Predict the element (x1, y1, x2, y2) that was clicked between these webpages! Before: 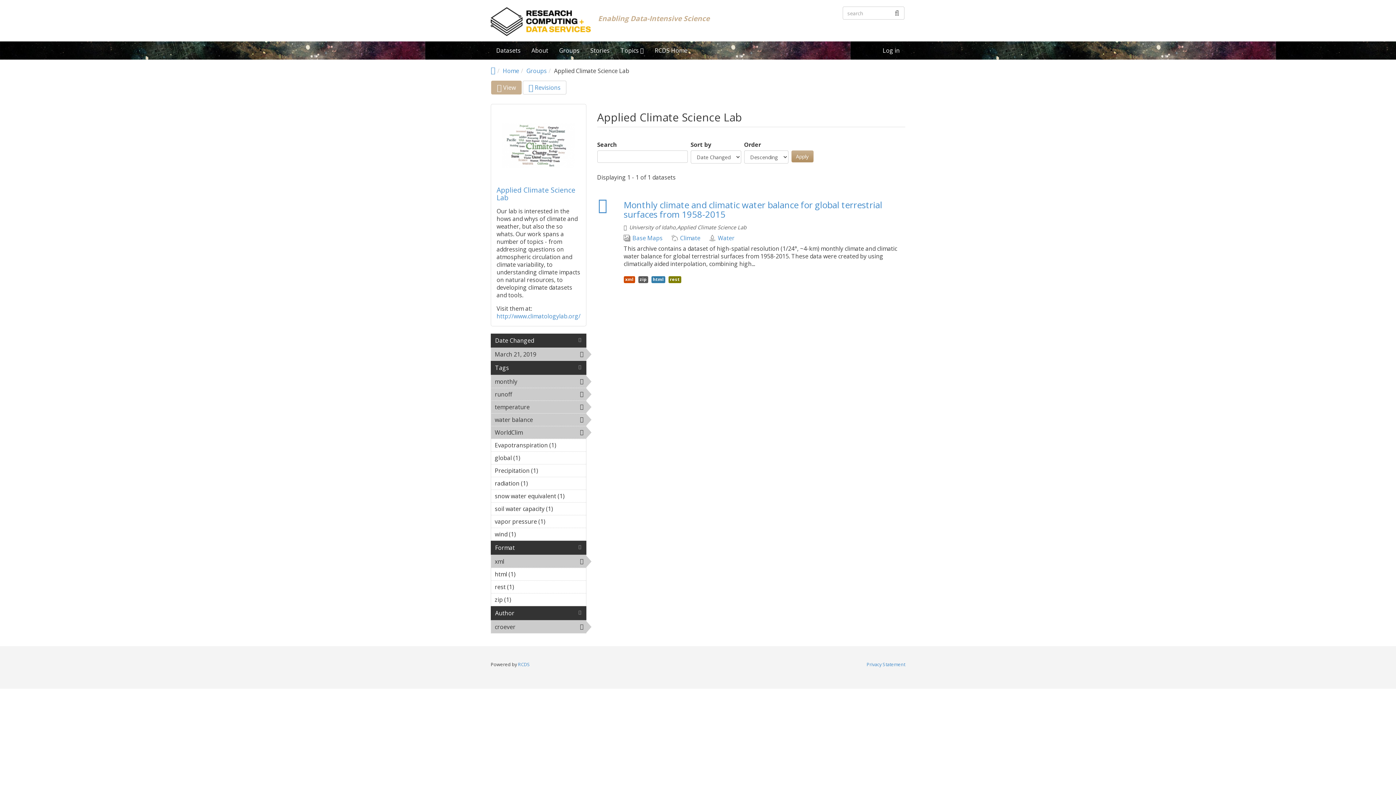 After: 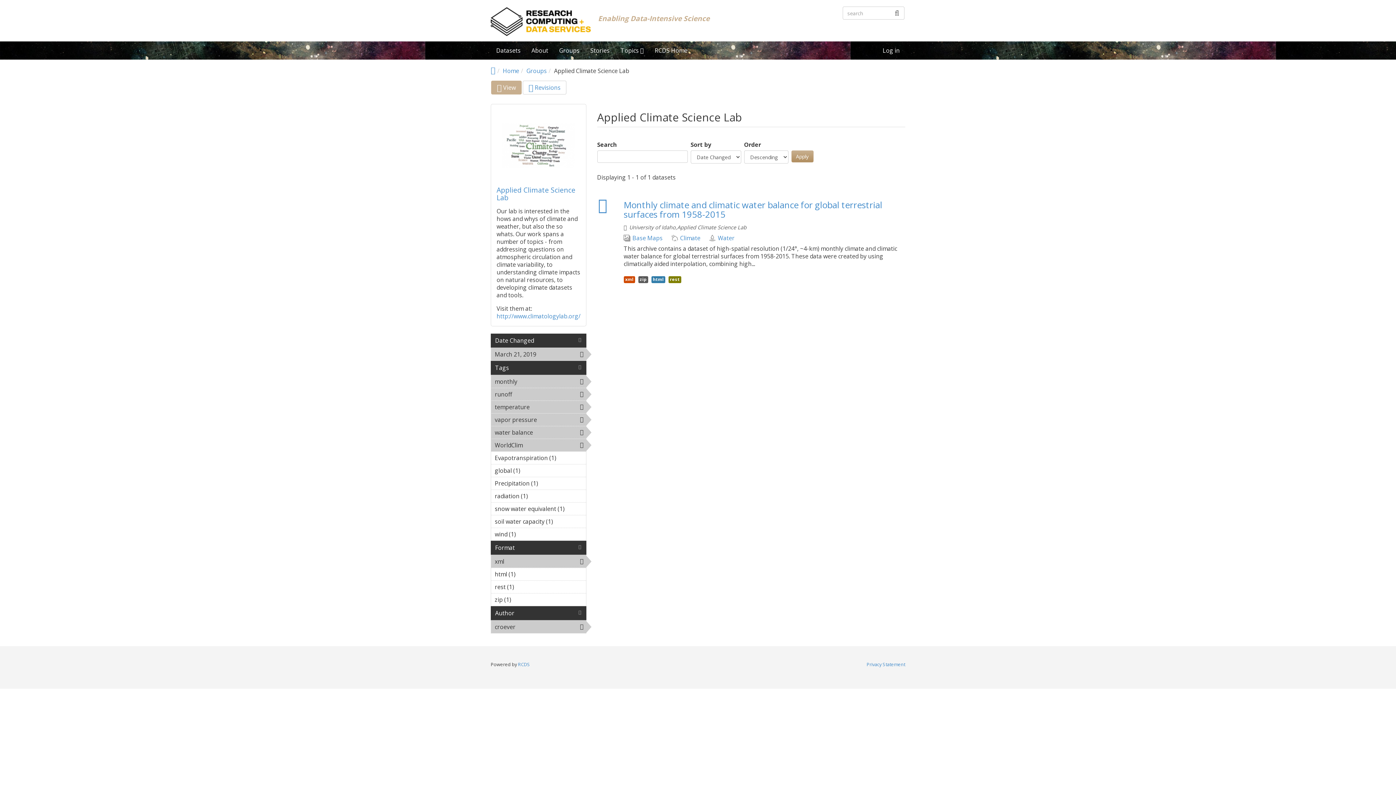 Action: label: vapor pressure (1)
Apply vapor pressure filter bbox: (491, 515, 586, 528)